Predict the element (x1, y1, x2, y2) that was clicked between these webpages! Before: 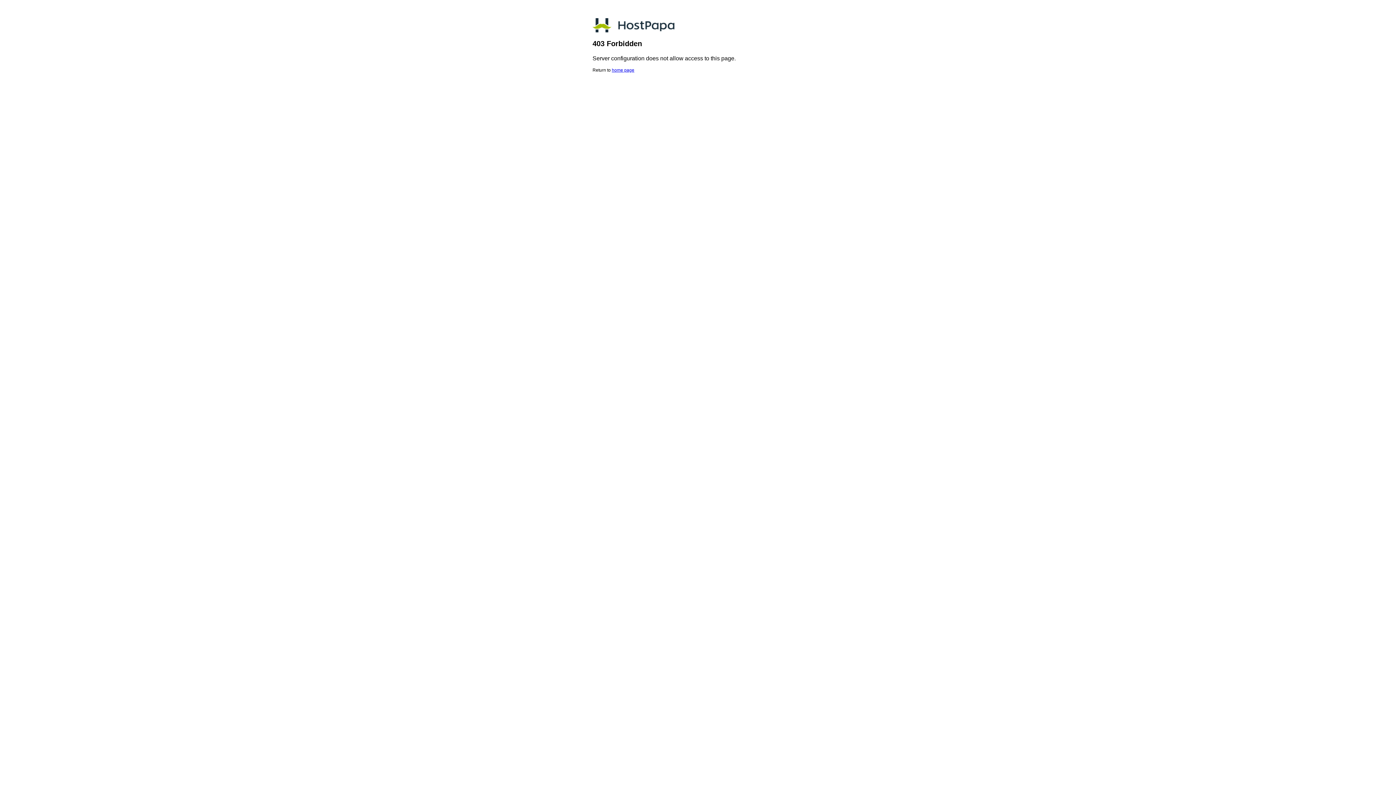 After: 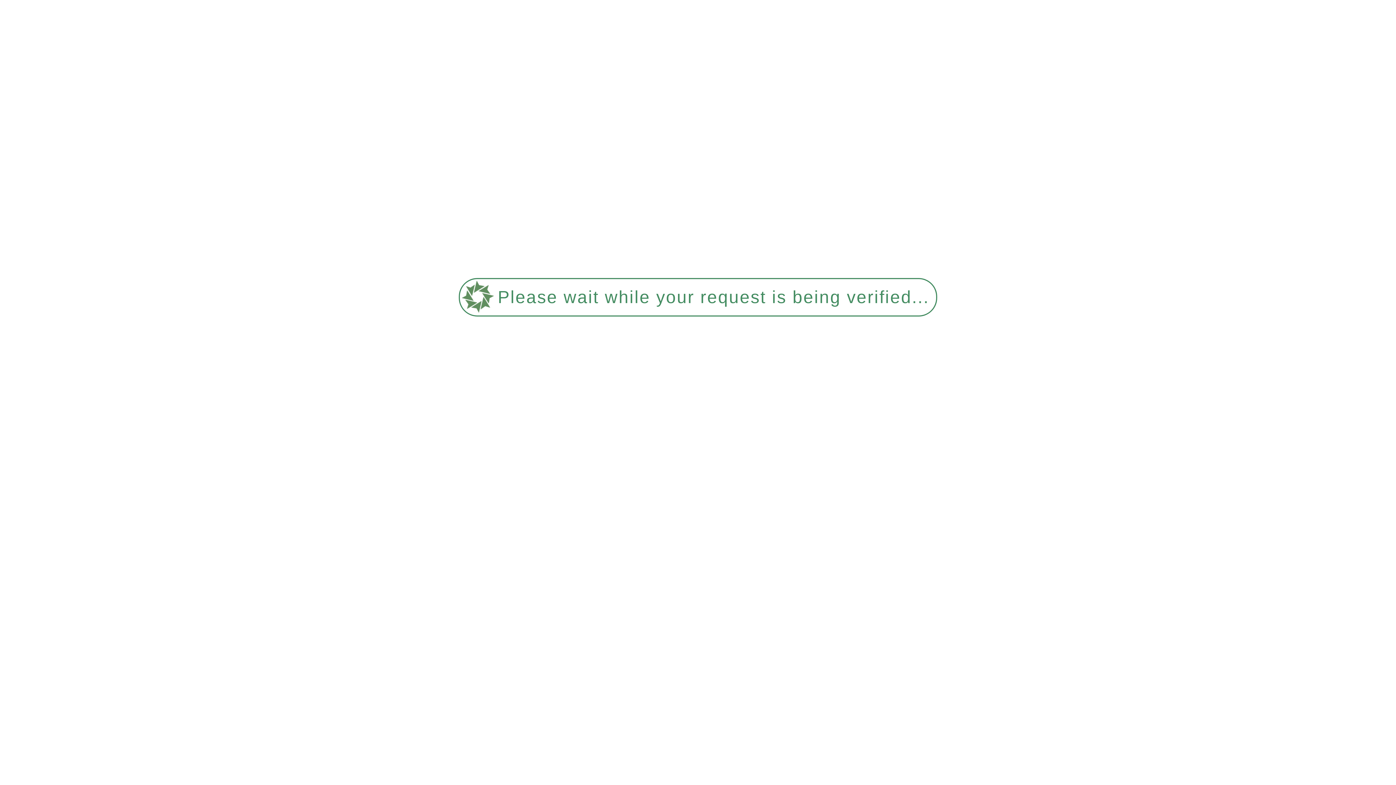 Action: bbox: (612, 67, 634, 72) label: home page